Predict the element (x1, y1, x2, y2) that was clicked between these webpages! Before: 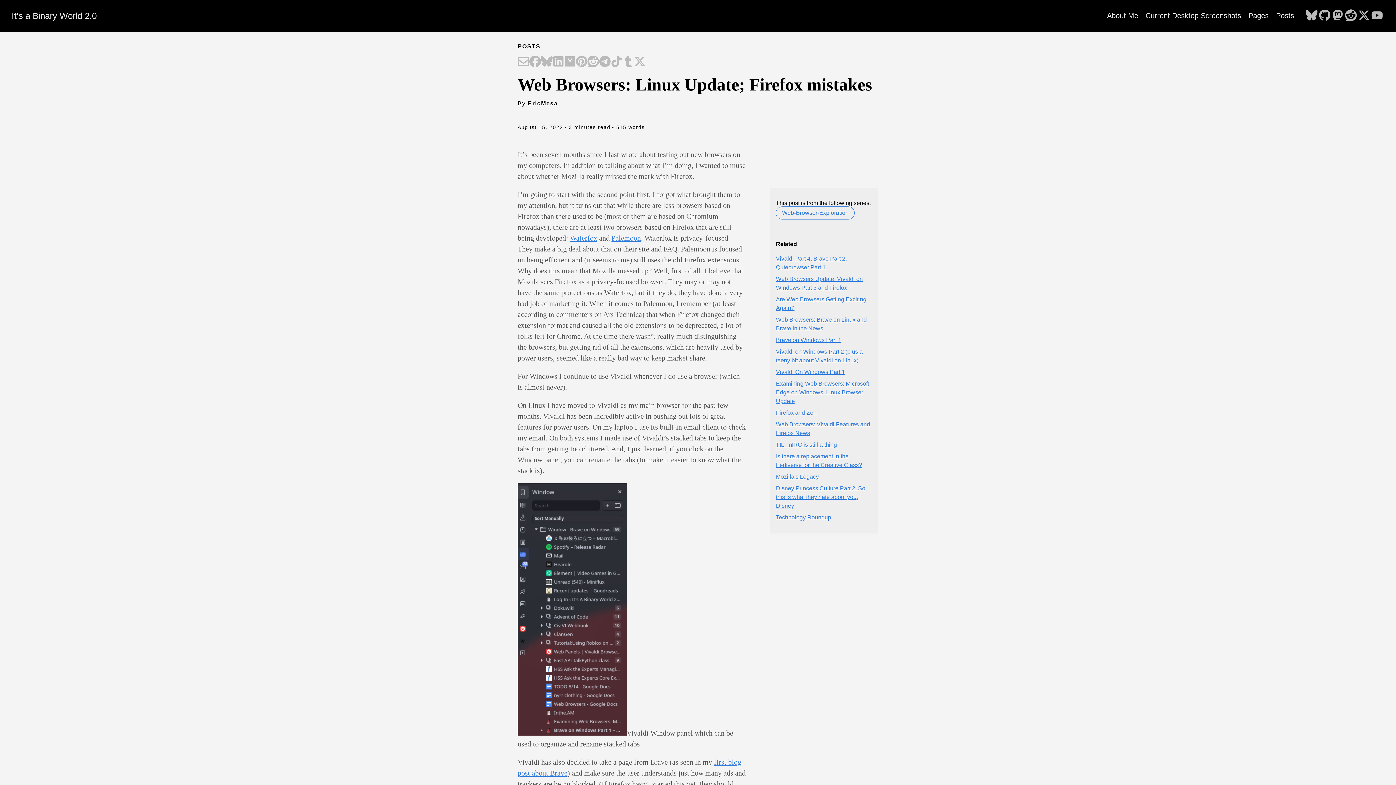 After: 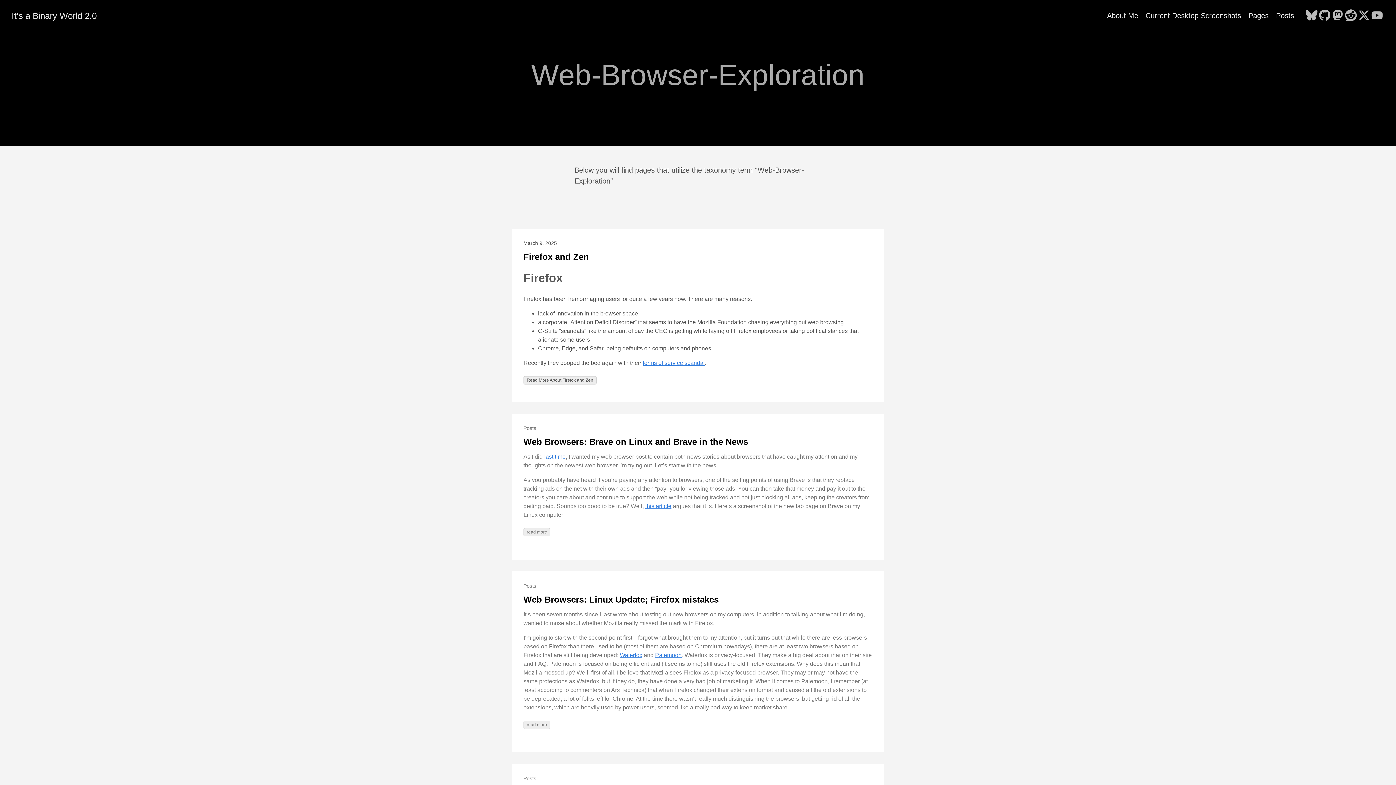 Action: label: Web-Browser-Exploration bbox: (776, 206, 855, 219)